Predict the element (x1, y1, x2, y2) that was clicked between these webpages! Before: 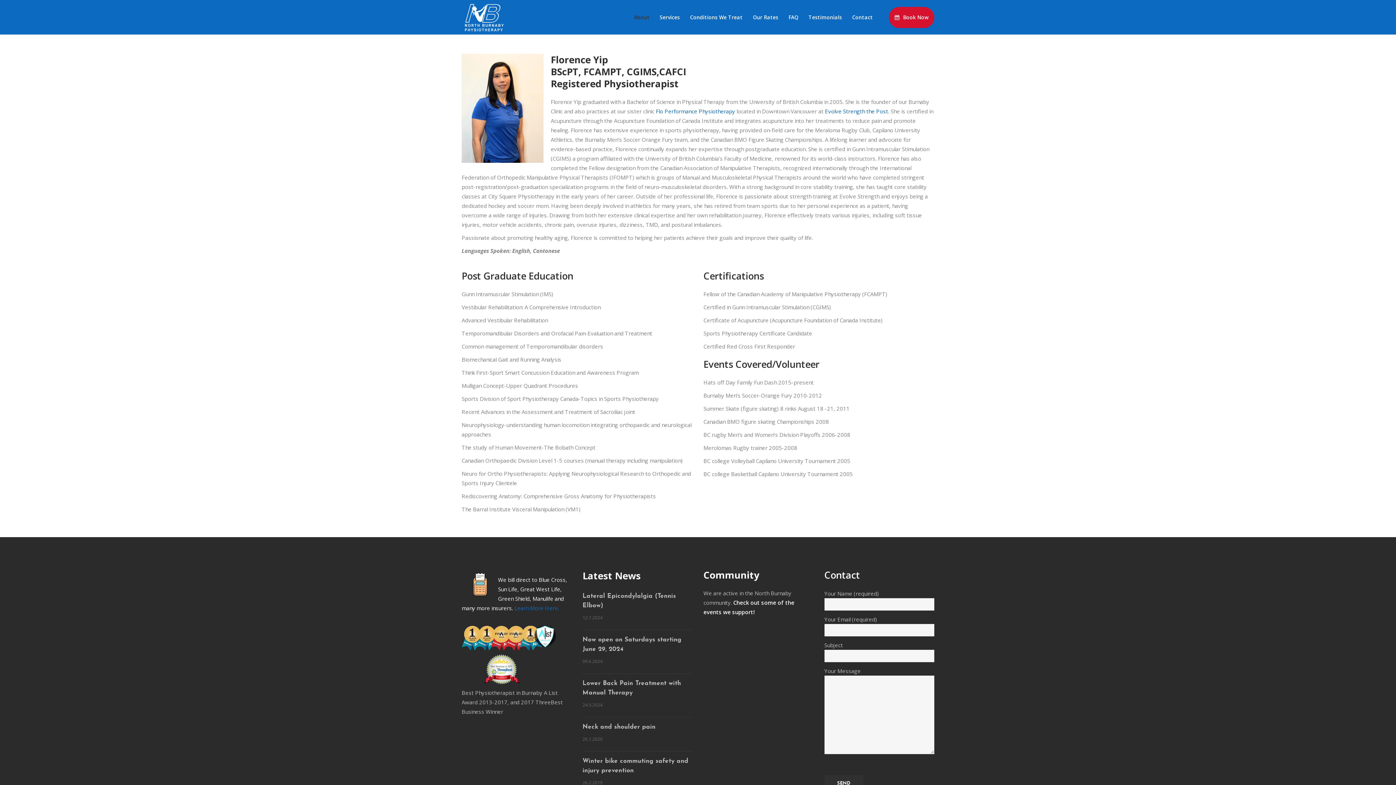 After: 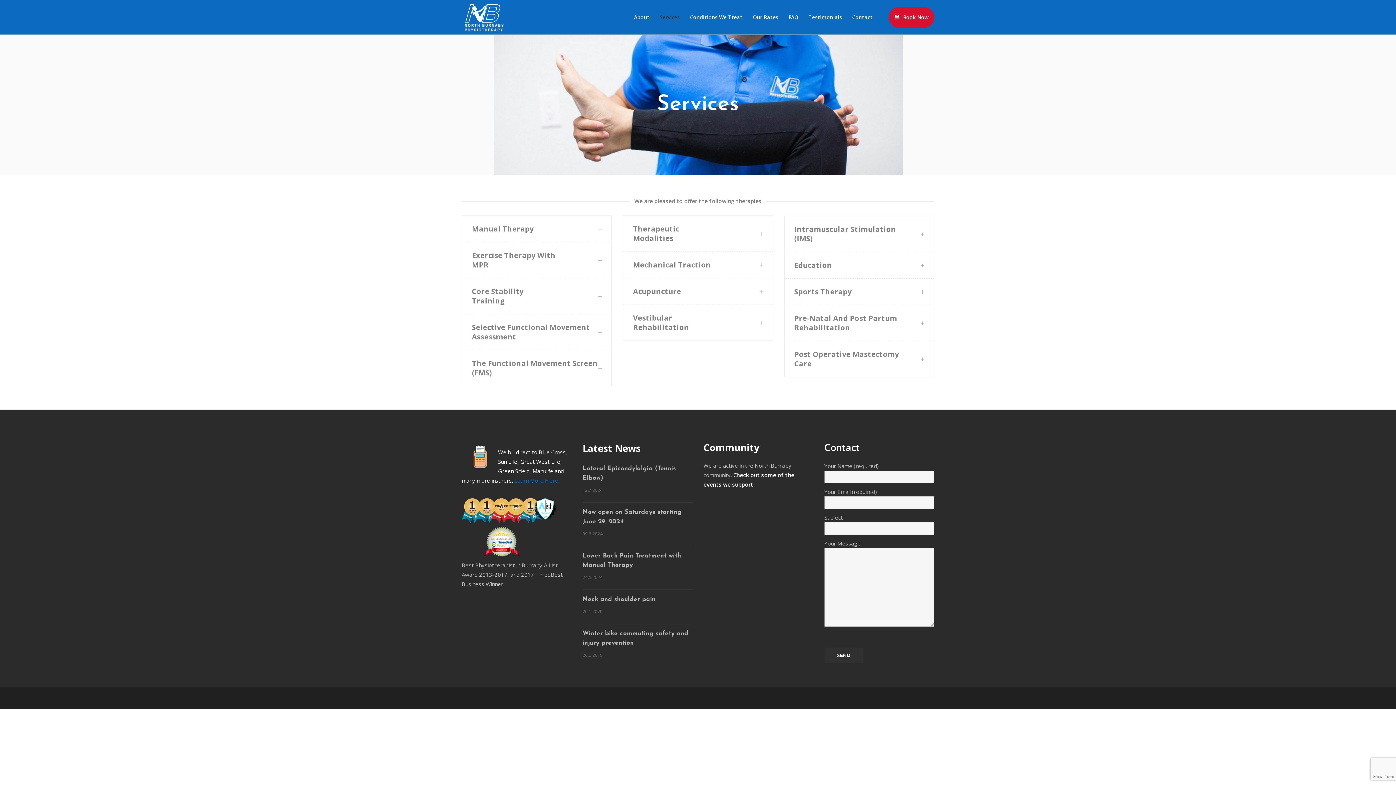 Action: label: Services bbox: (654, 0, 685, 34)